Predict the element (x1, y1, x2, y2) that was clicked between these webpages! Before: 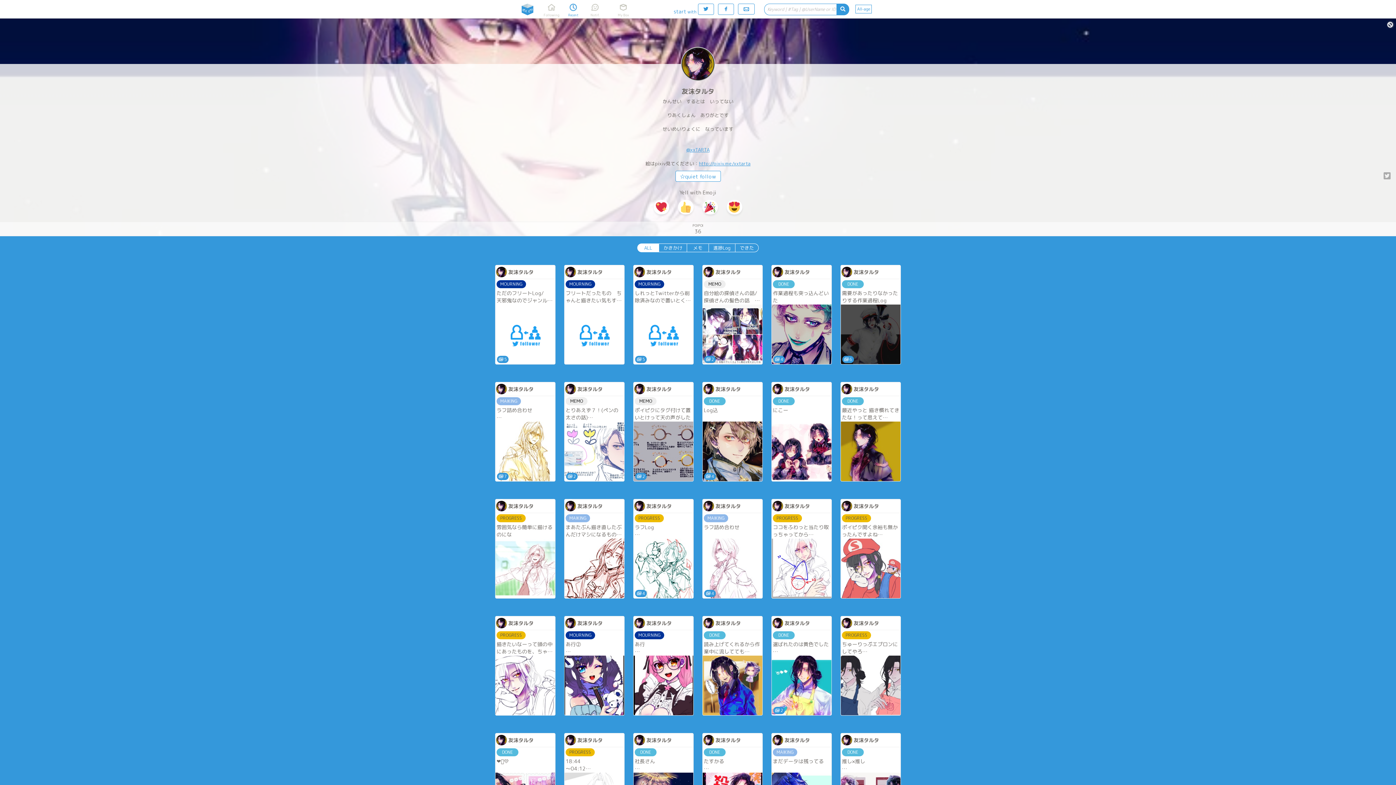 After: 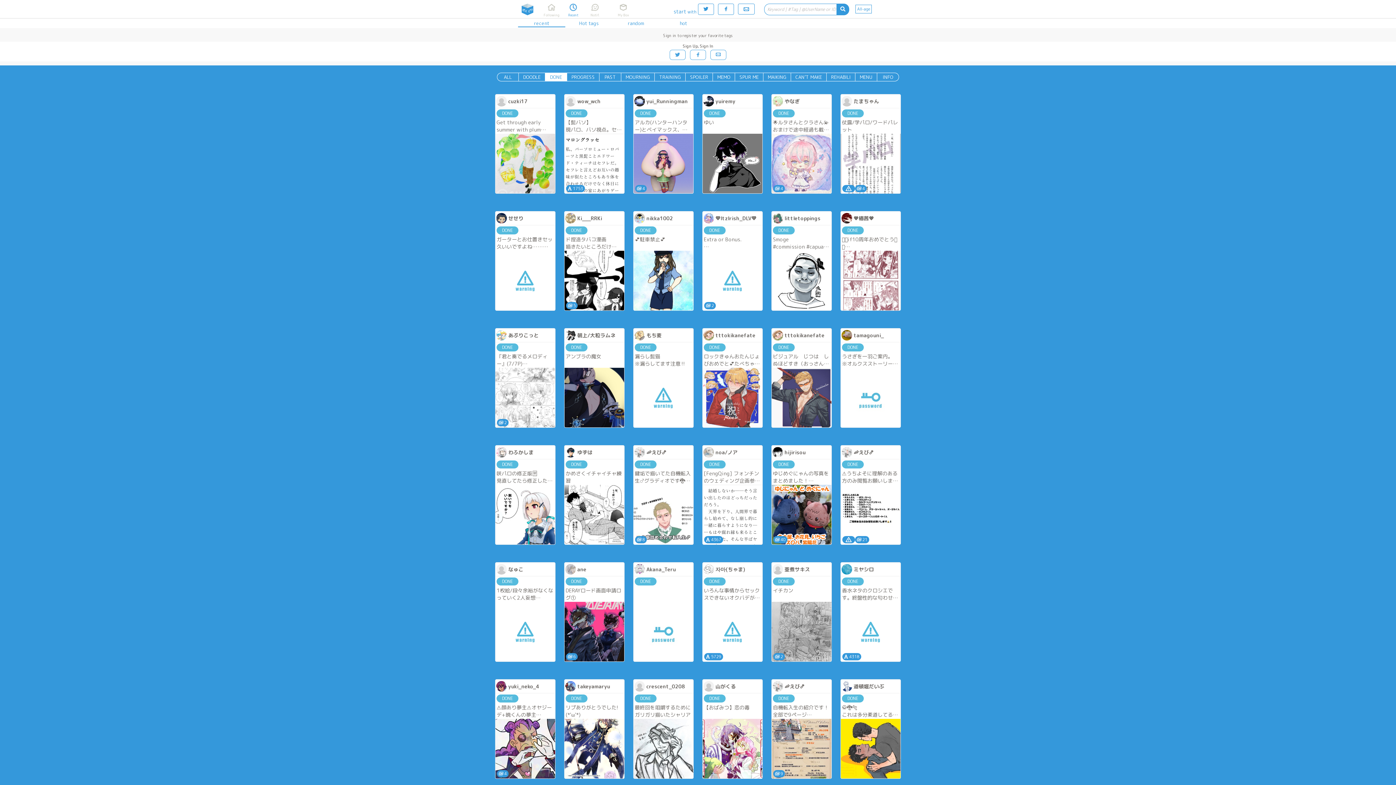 Action: bbox: (704, 397, 725, 405) label: DONE